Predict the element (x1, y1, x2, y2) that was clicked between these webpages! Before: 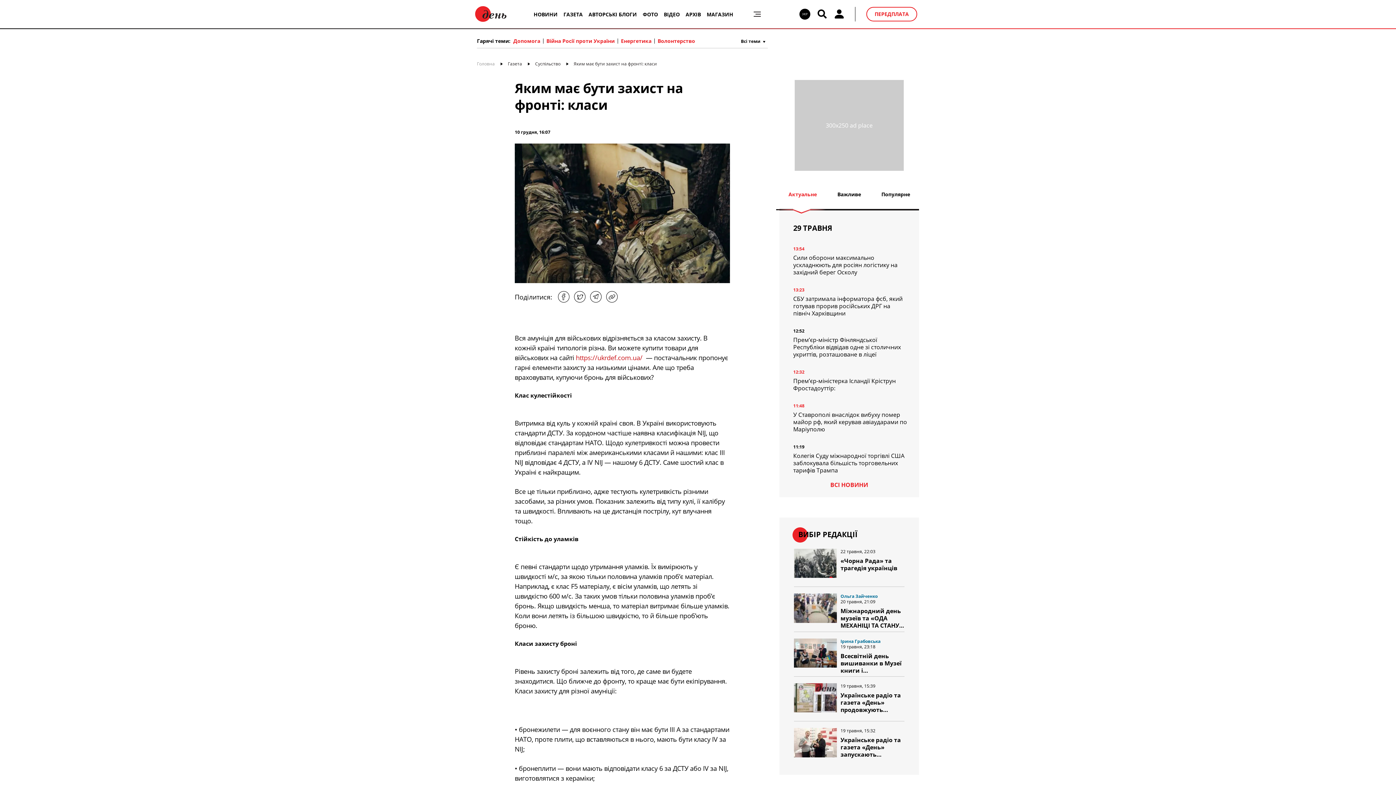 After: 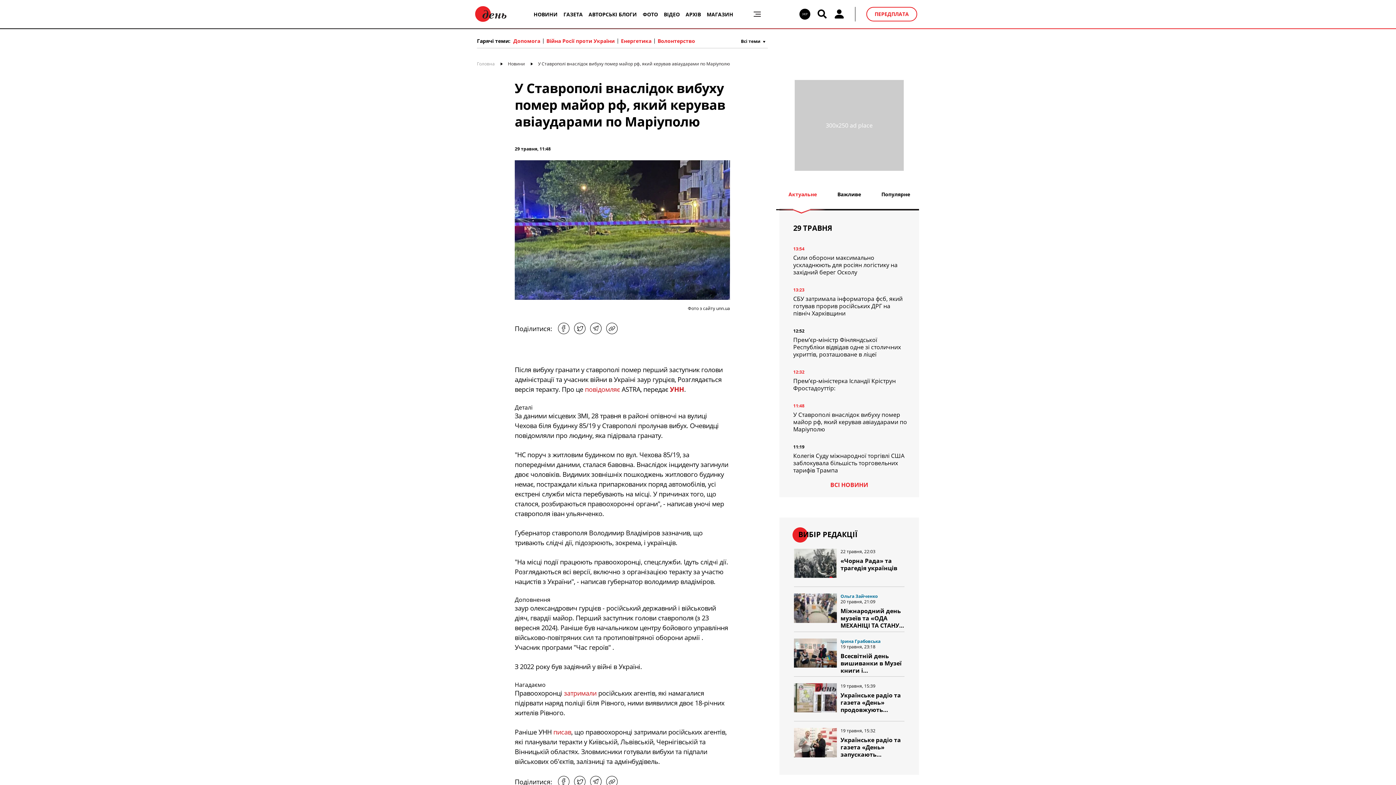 Action: label: У Ставрополі внаслідок вибуху помер майор рф, який керував авіаударами по Маріуполю bbox: (793, 410, 907, 433)